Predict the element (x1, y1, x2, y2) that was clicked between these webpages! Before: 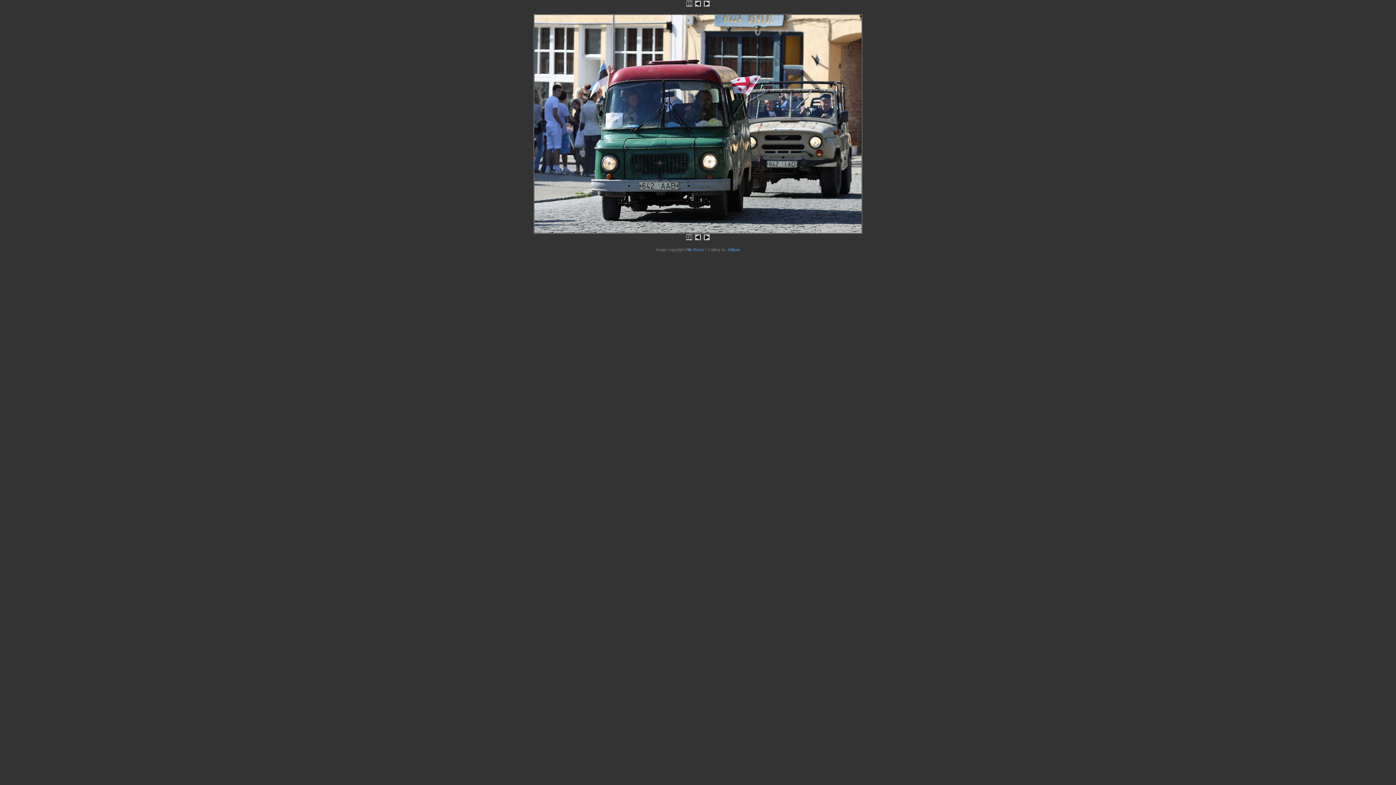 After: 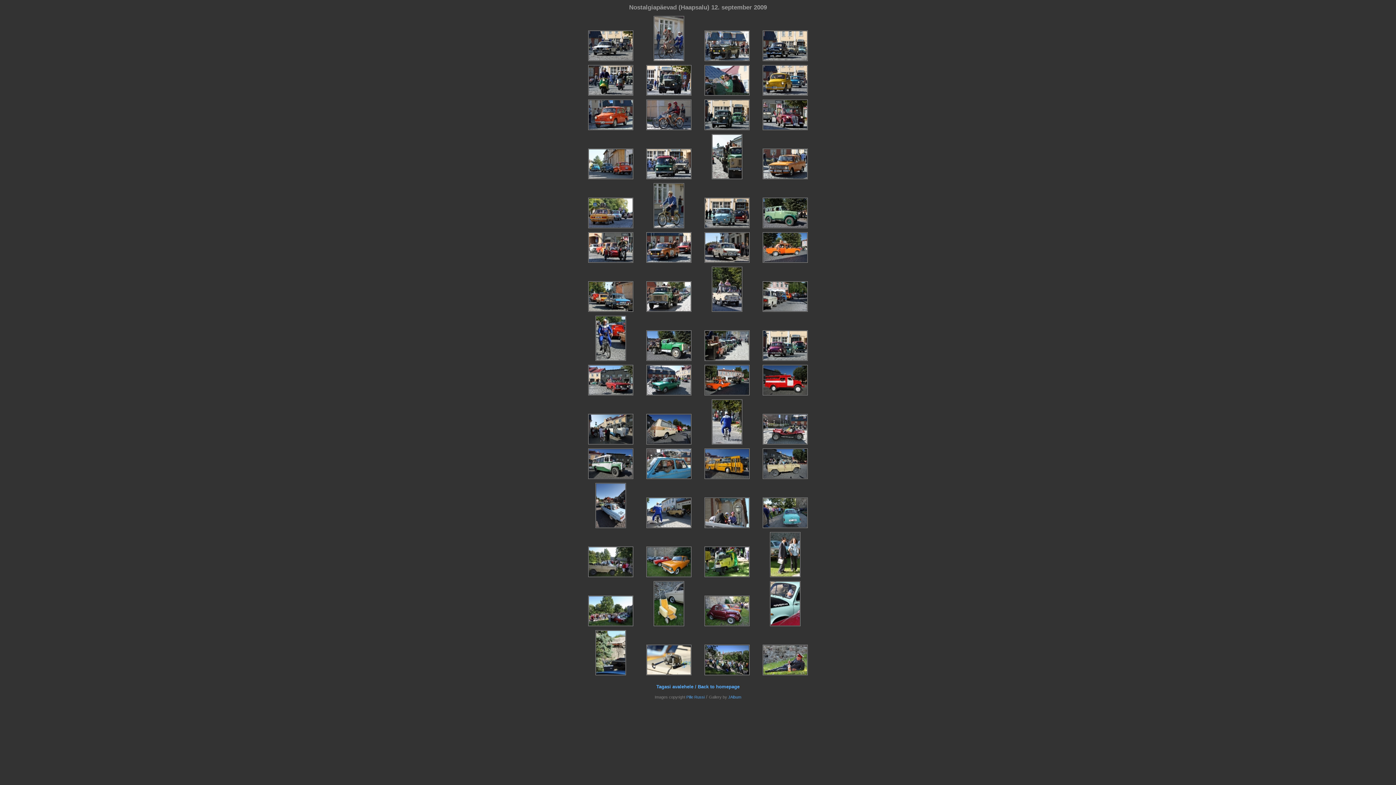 Action: bbox: (685, 236, 693, 242)